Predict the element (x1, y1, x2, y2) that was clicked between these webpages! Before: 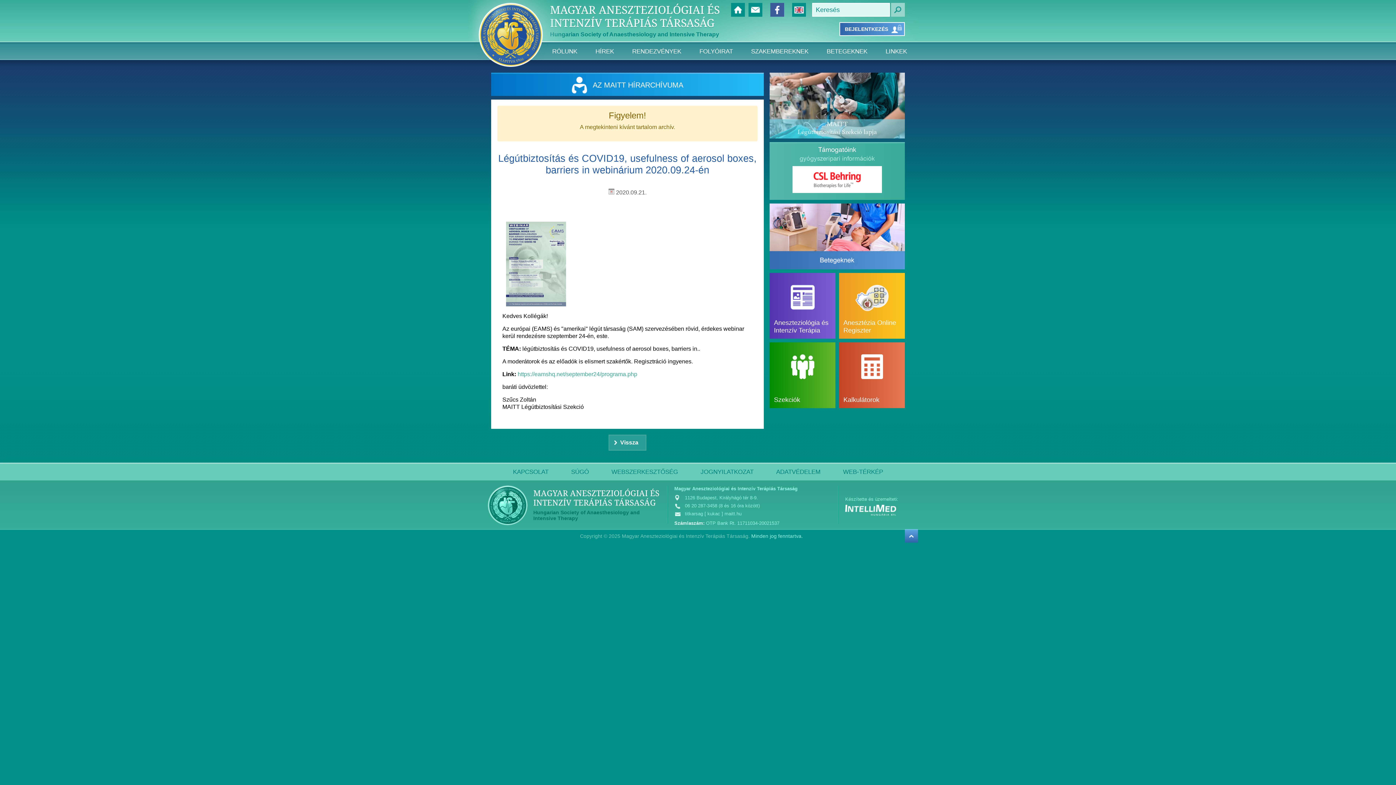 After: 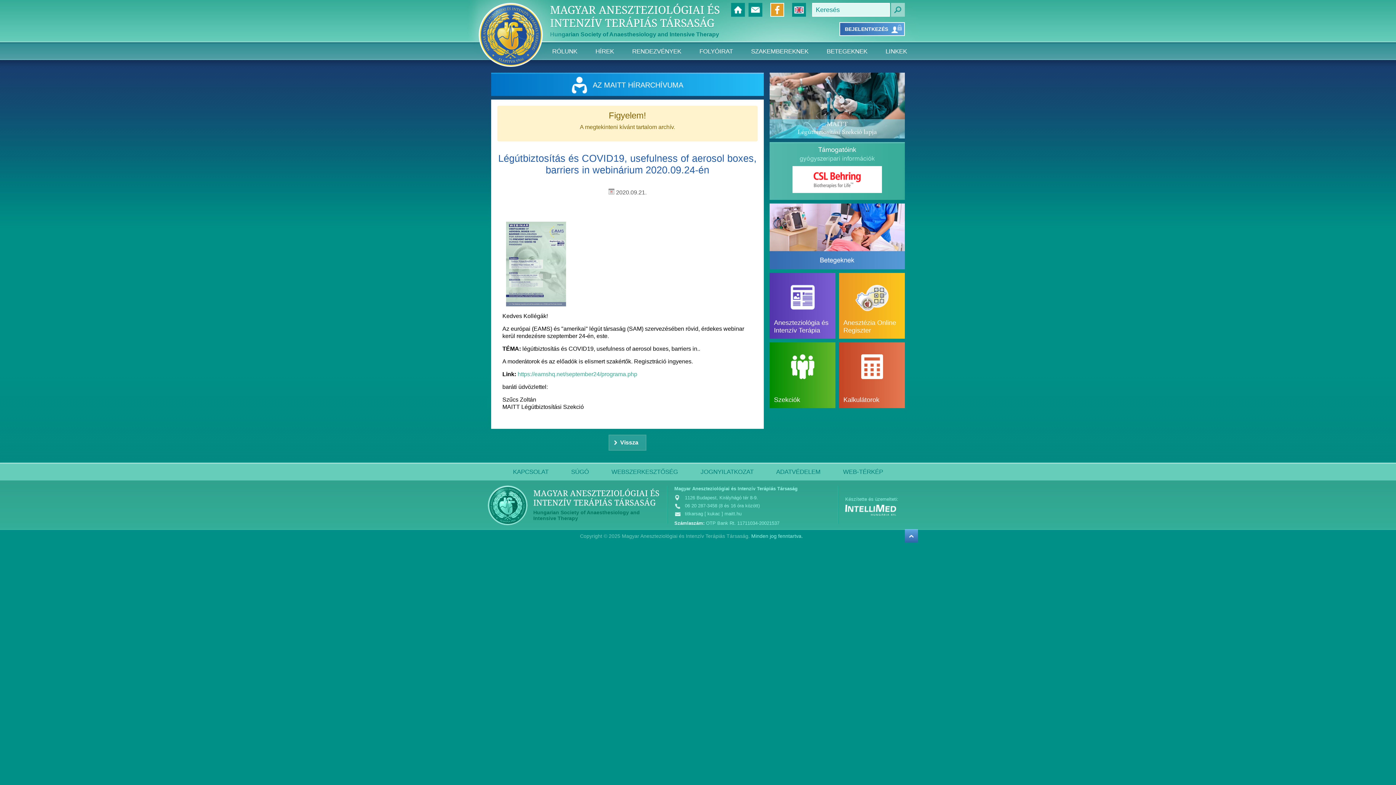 Action: bbox: (770, 2, 784, 16)